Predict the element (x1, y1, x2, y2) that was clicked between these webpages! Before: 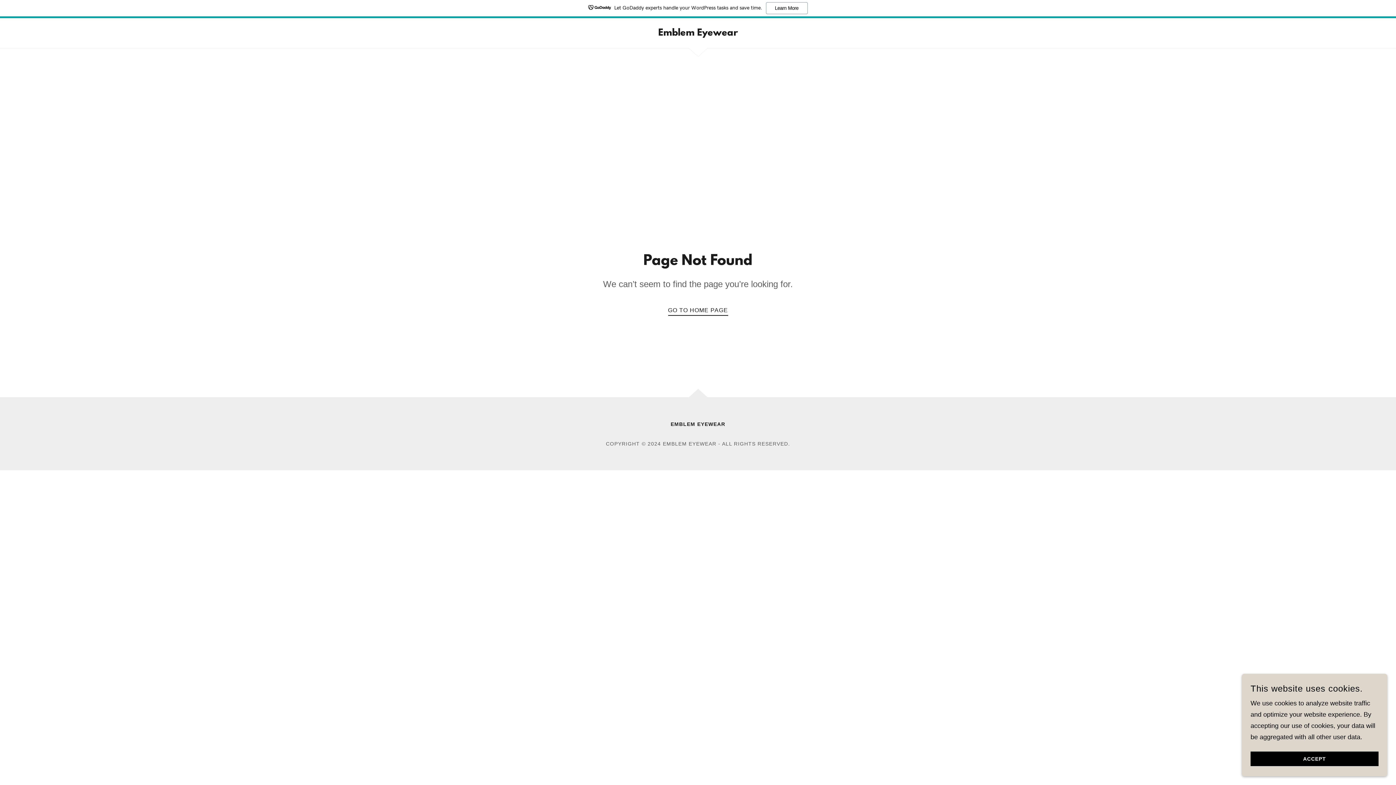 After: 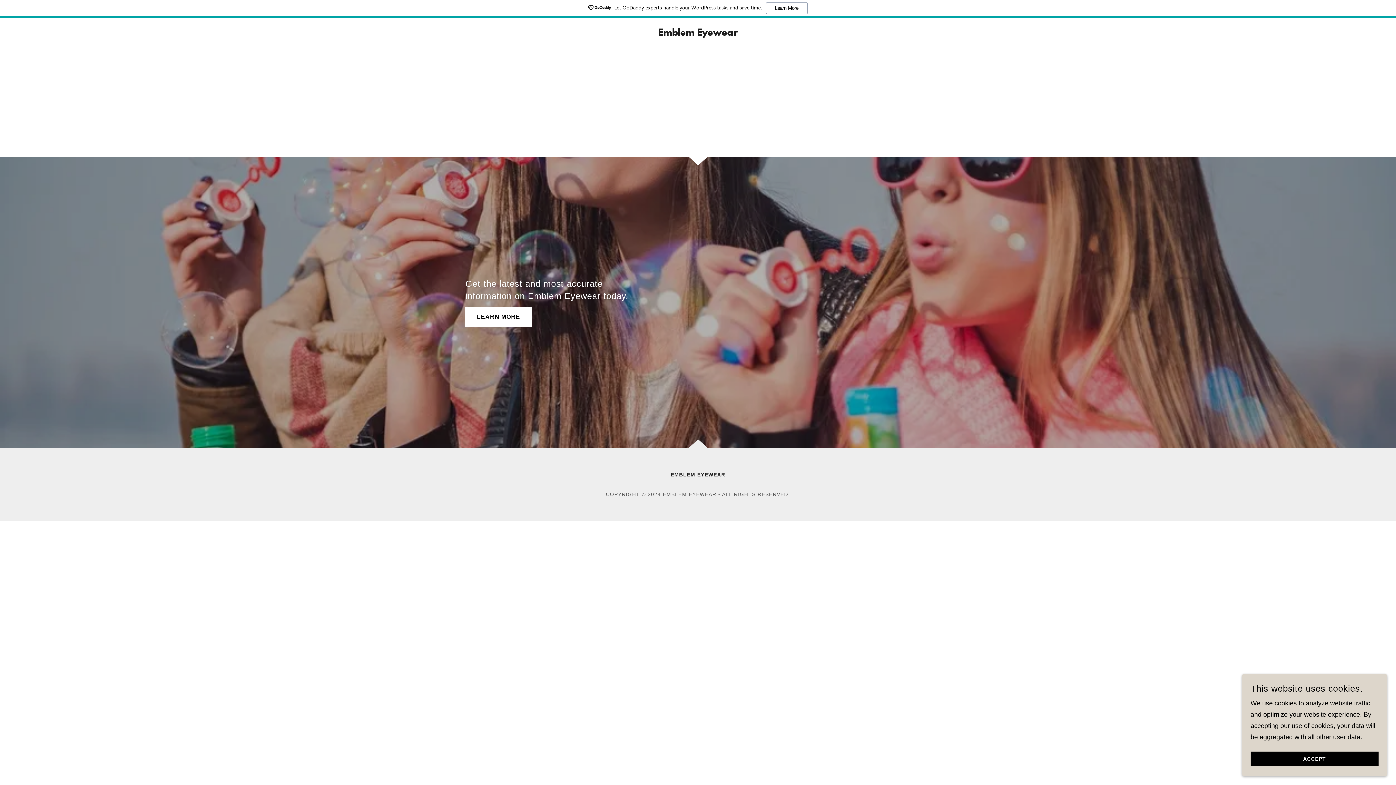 Action: label: GO TO HOME PAGE bbox: (668, 301, 728, 316)